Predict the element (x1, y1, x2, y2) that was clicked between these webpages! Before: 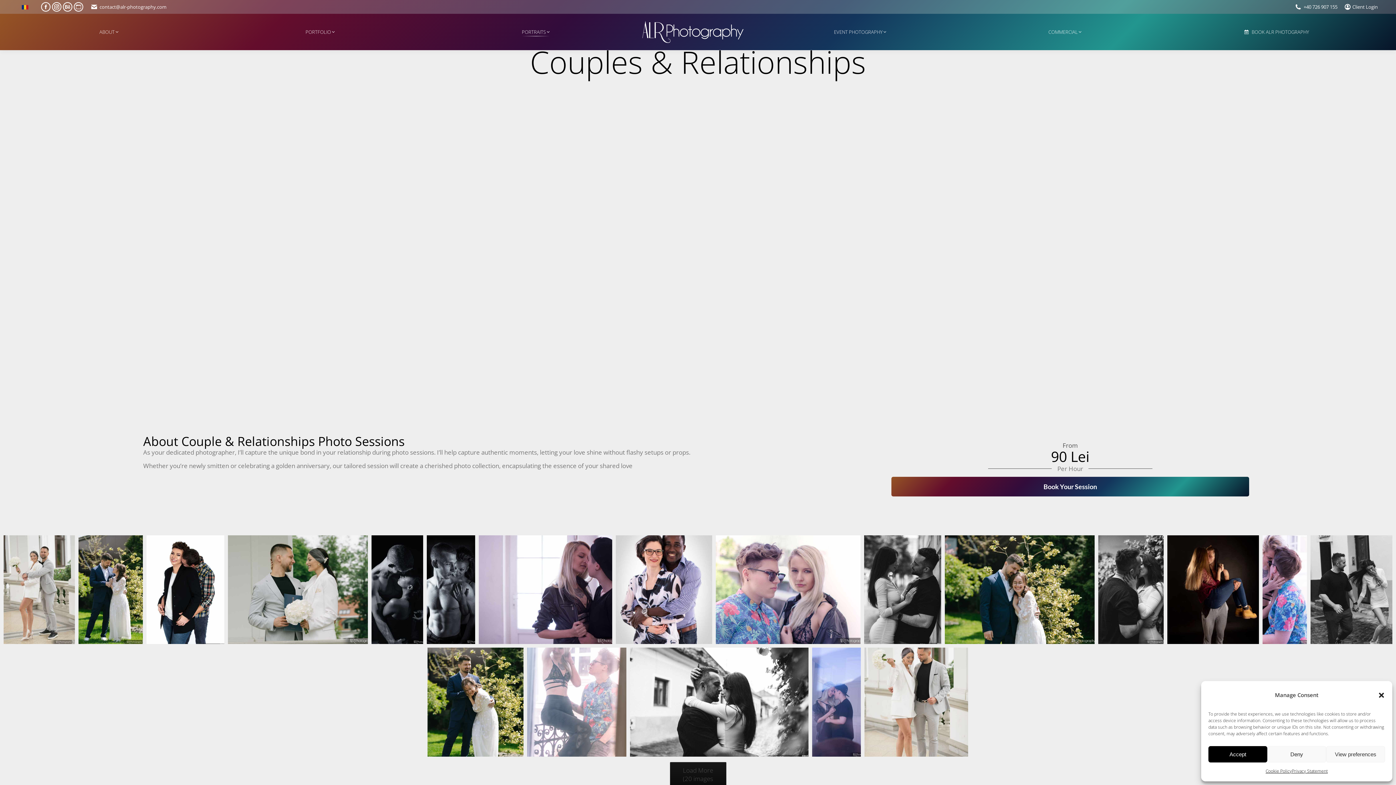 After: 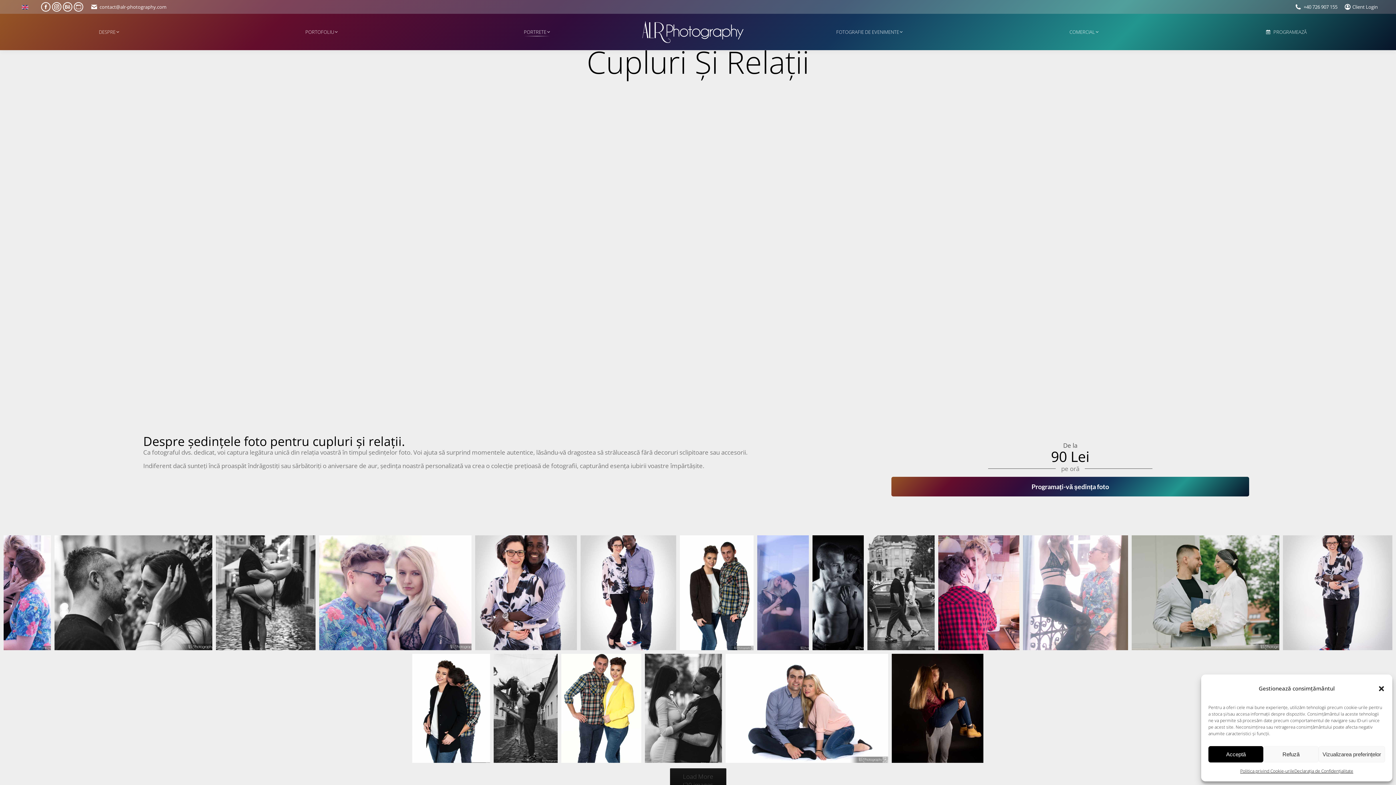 Action: bbox: (18, 1, 33, 12)